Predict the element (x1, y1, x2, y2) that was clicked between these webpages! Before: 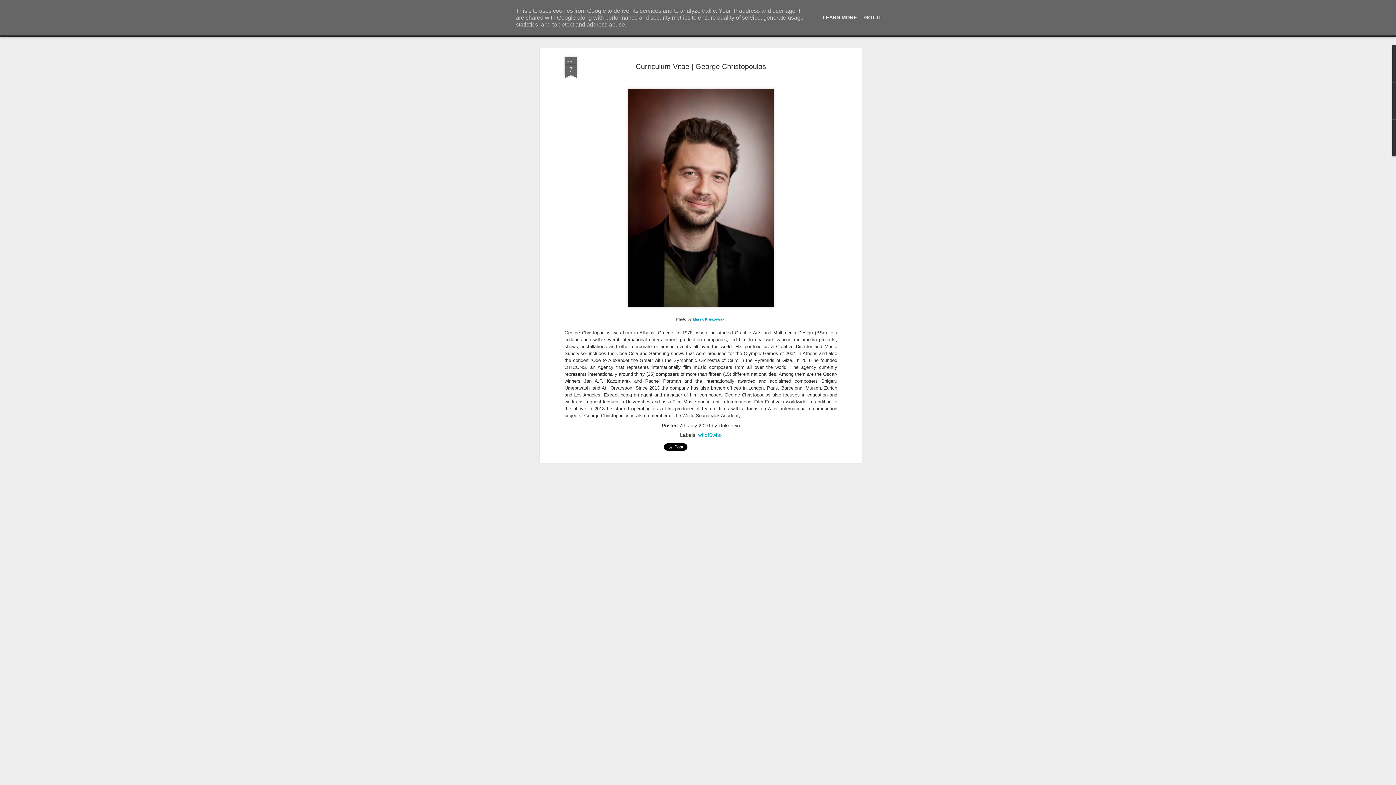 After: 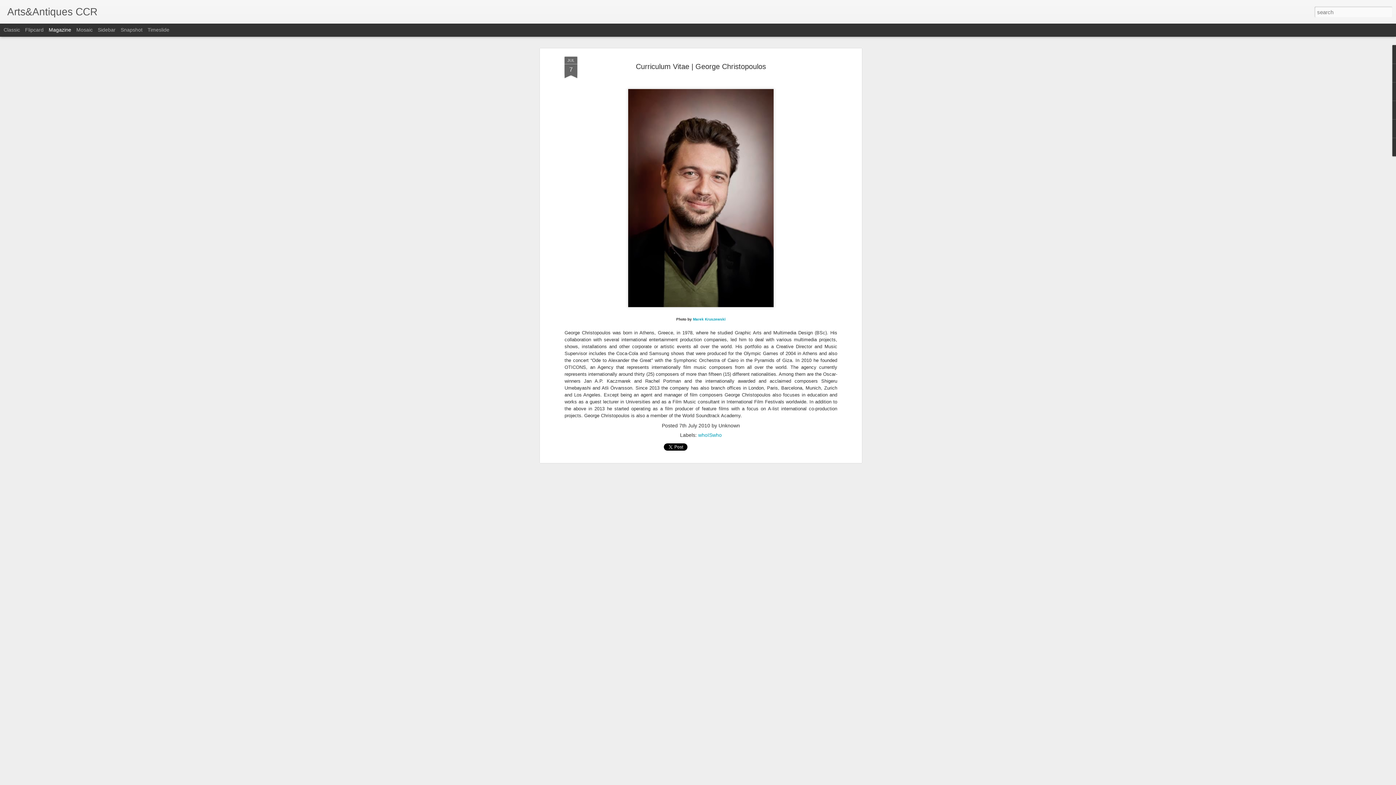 Action: bbox: (862, 14, 884, 20) label: GOT IT